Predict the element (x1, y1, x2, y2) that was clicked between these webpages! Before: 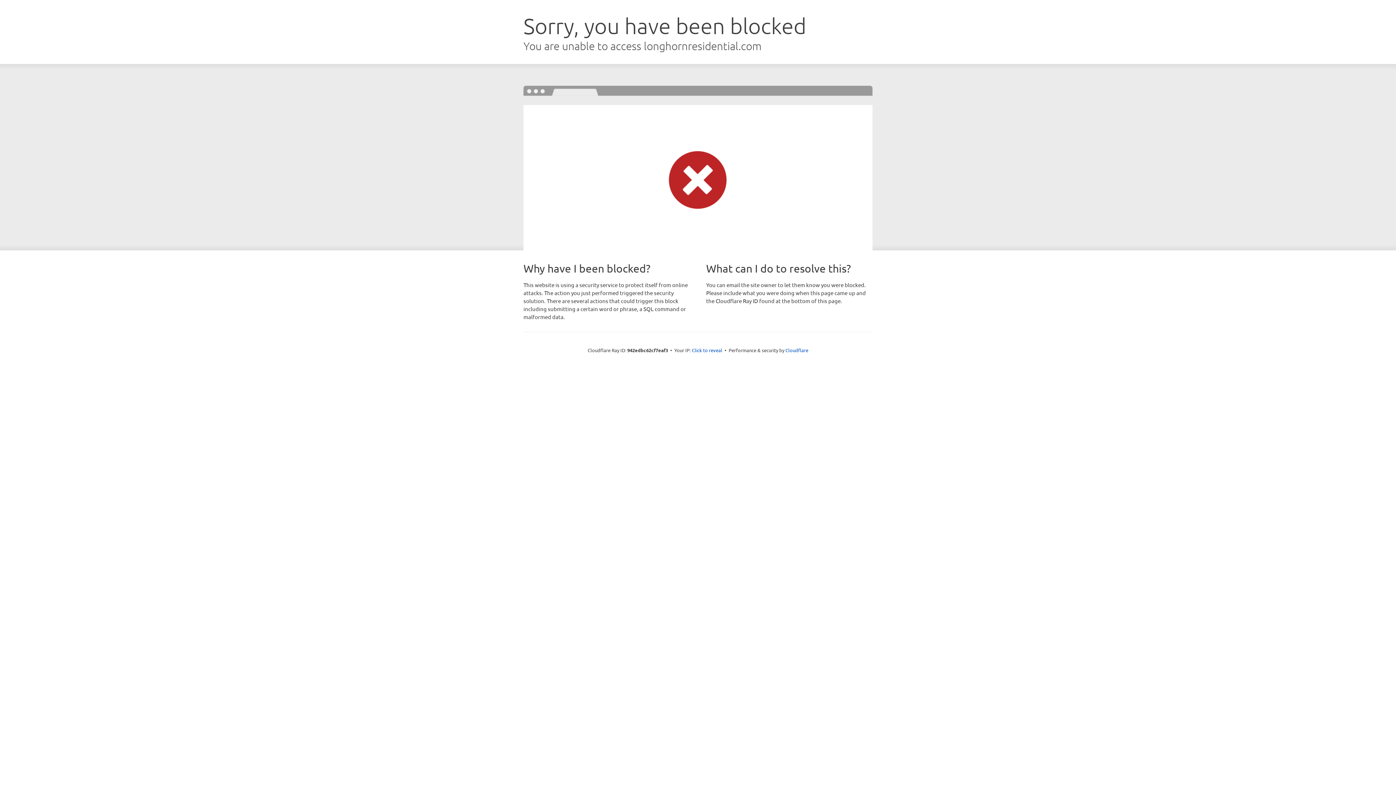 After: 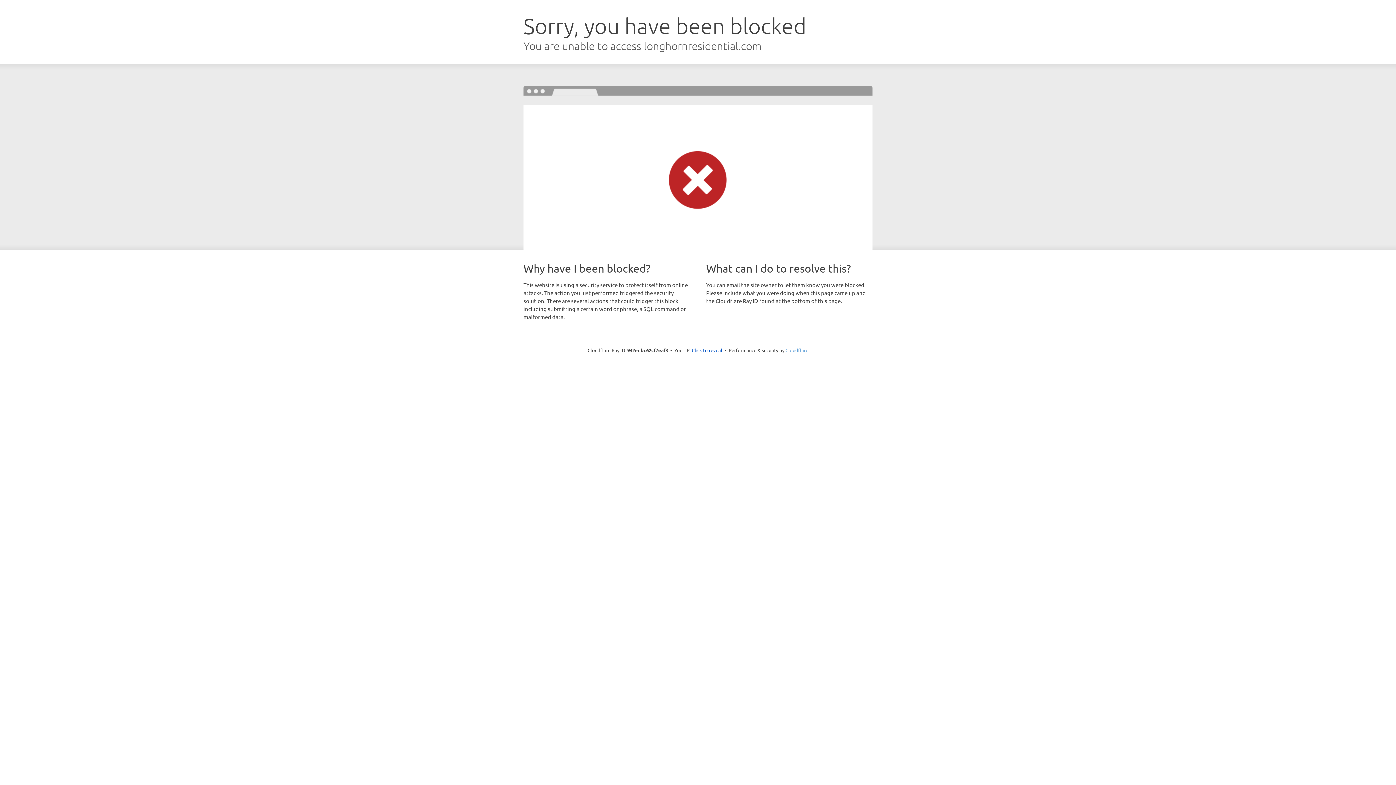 Action: label: Cloudflare bbox: (785, 347, 808, 353)